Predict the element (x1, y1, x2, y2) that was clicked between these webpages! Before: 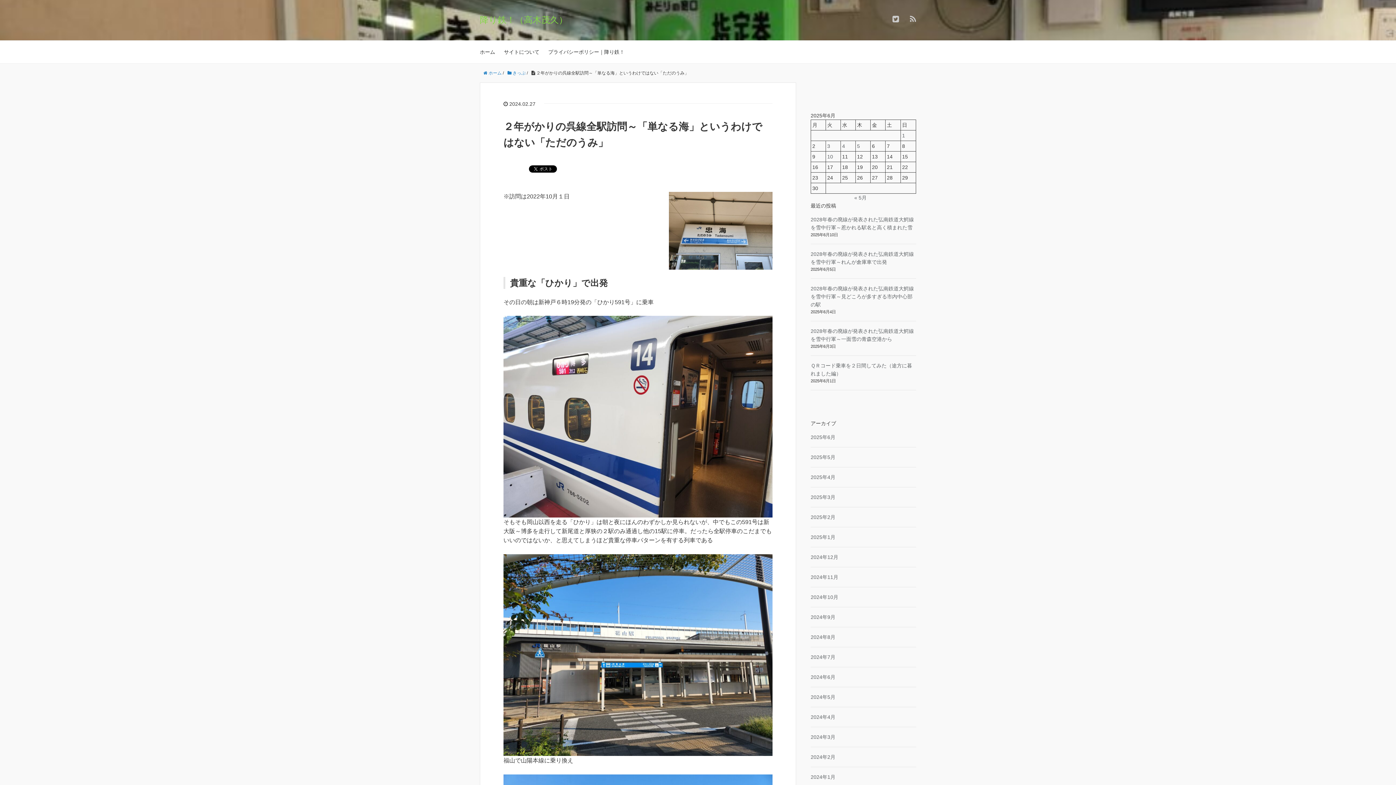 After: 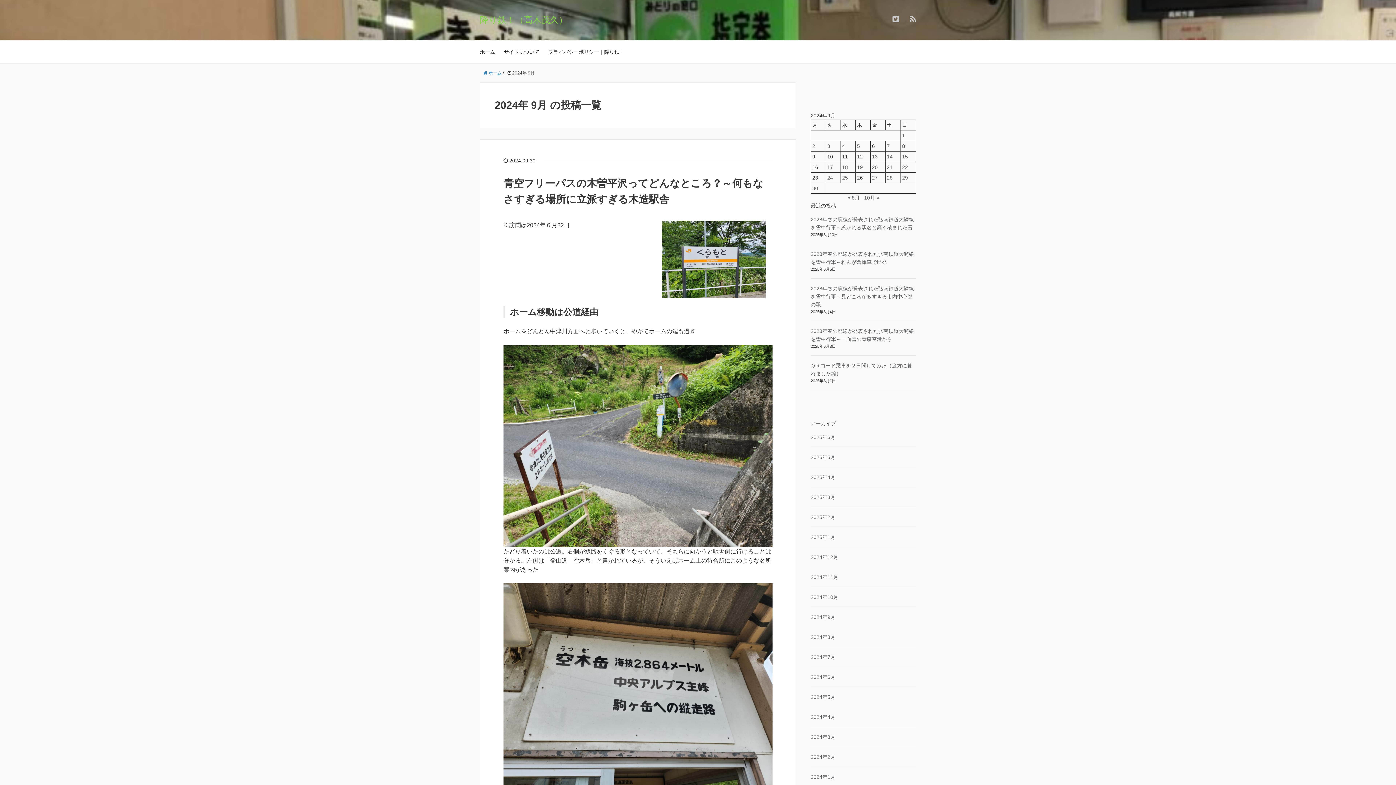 Action: label: 2024年9月 bbox: (810, 614, 835, 620)